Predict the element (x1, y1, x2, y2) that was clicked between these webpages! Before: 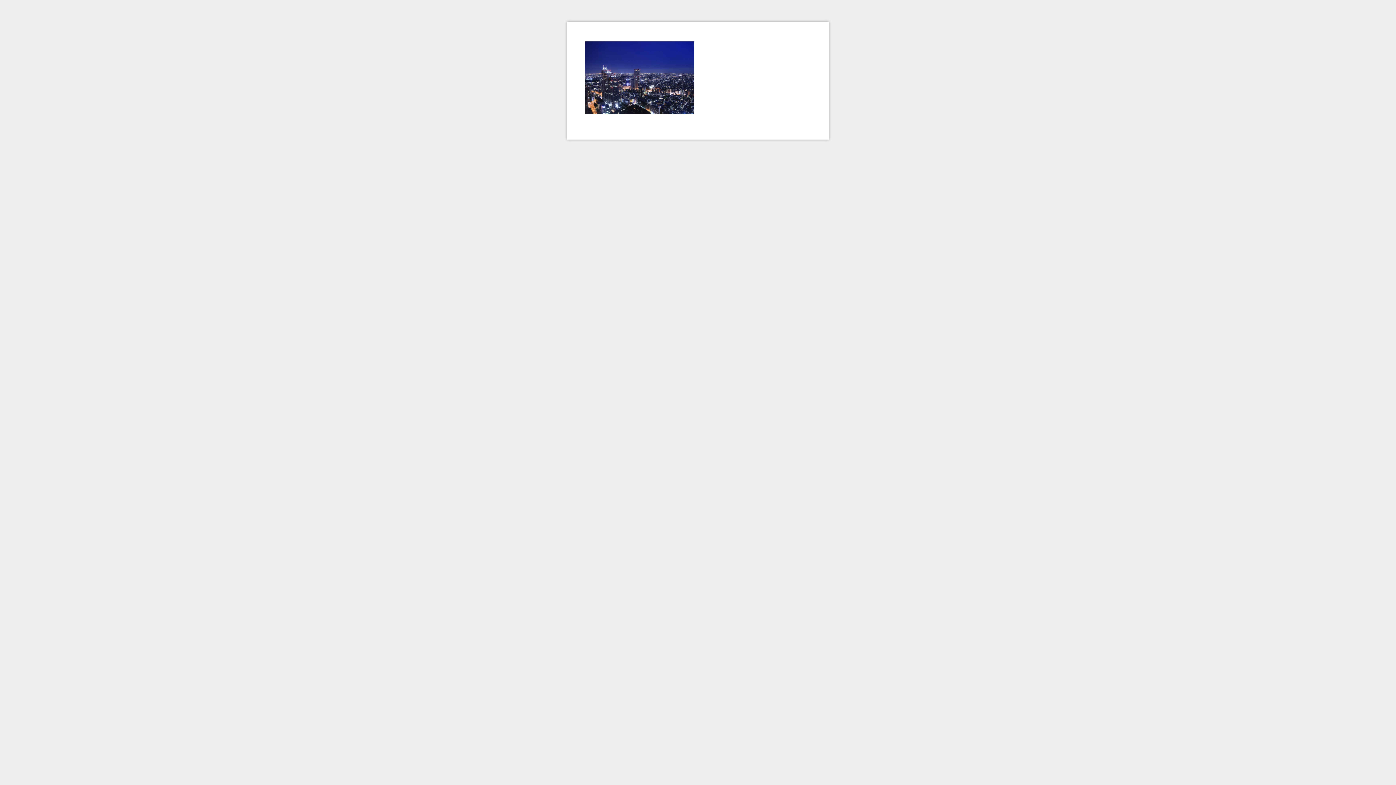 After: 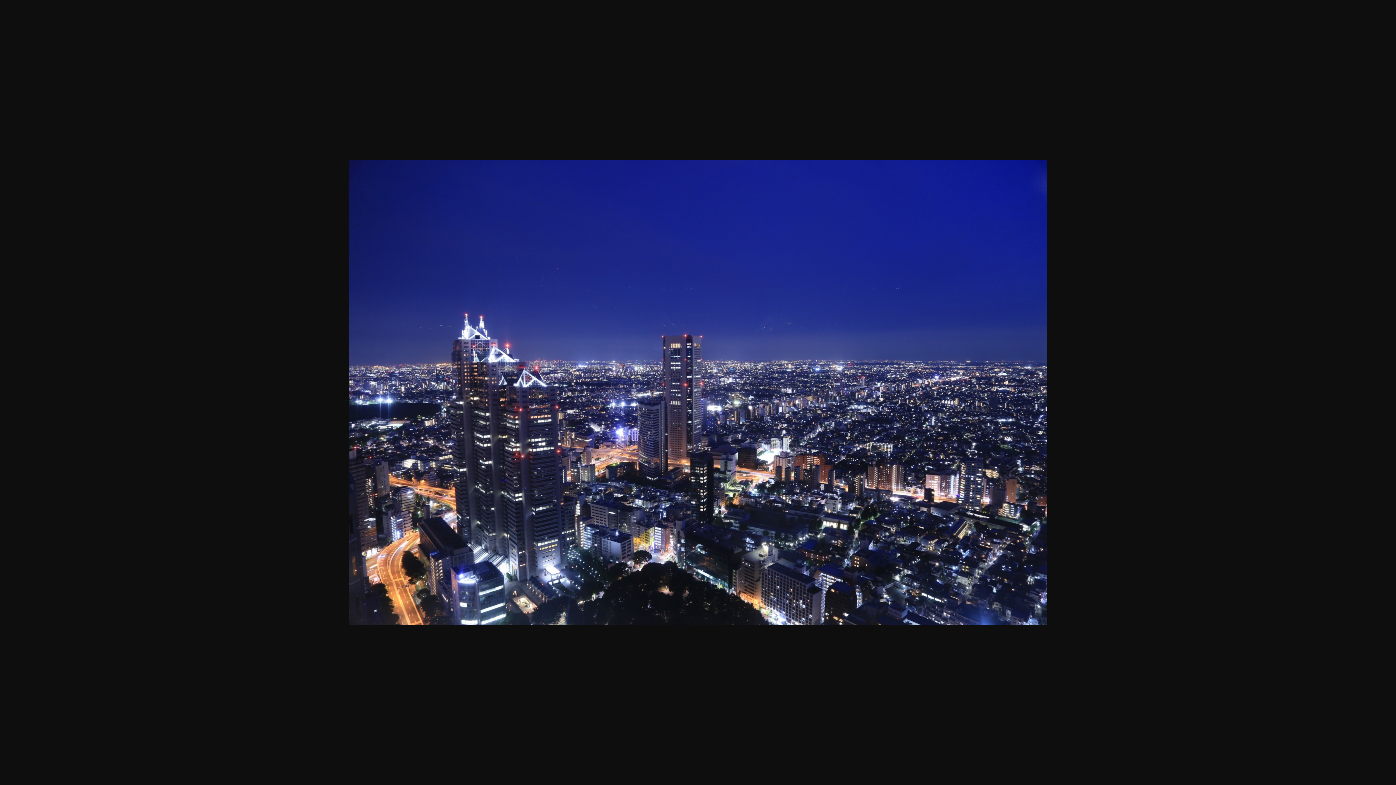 Action: bbox: (585, 109, 694, 115)